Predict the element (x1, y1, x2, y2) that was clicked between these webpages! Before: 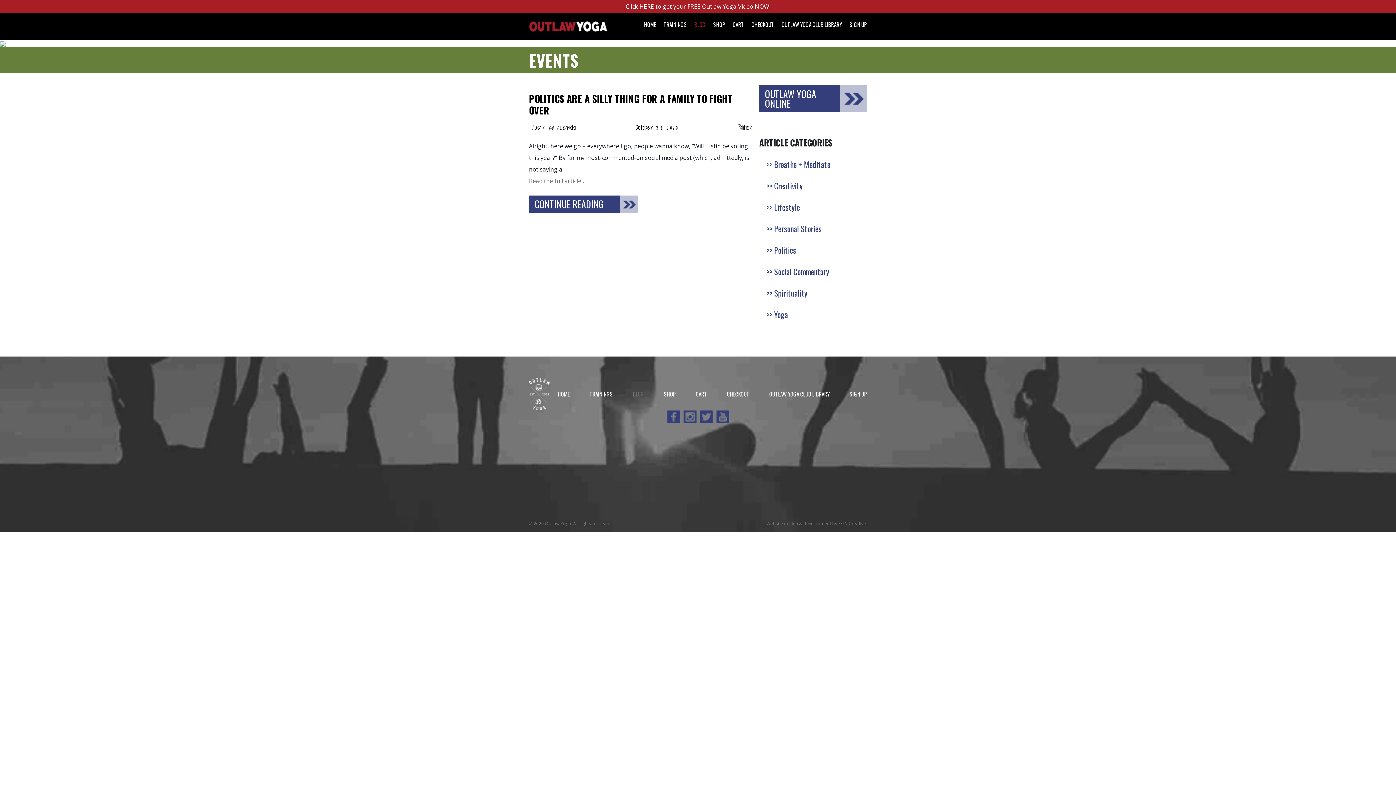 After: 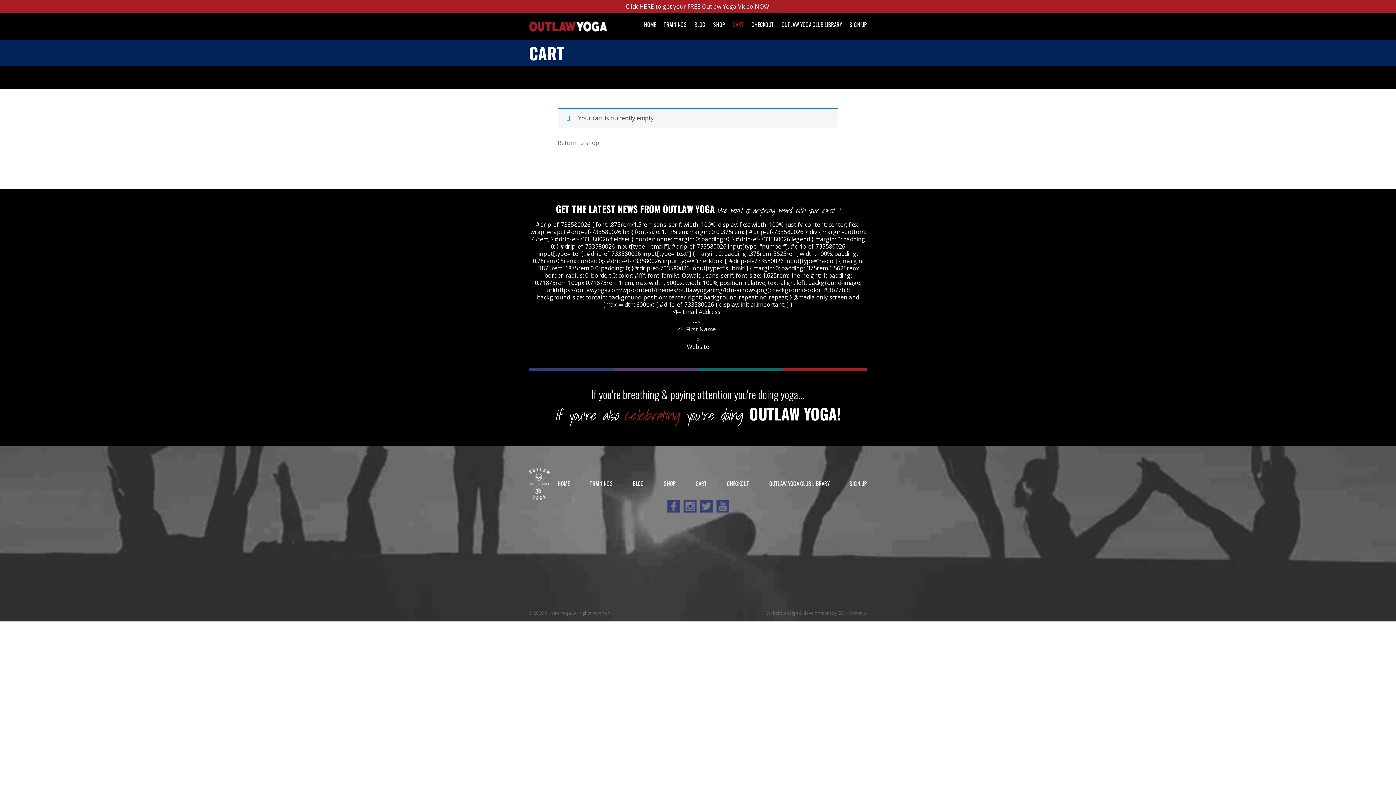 Action: bbox: (727, 390, 749, 398) label: CHECKOUT